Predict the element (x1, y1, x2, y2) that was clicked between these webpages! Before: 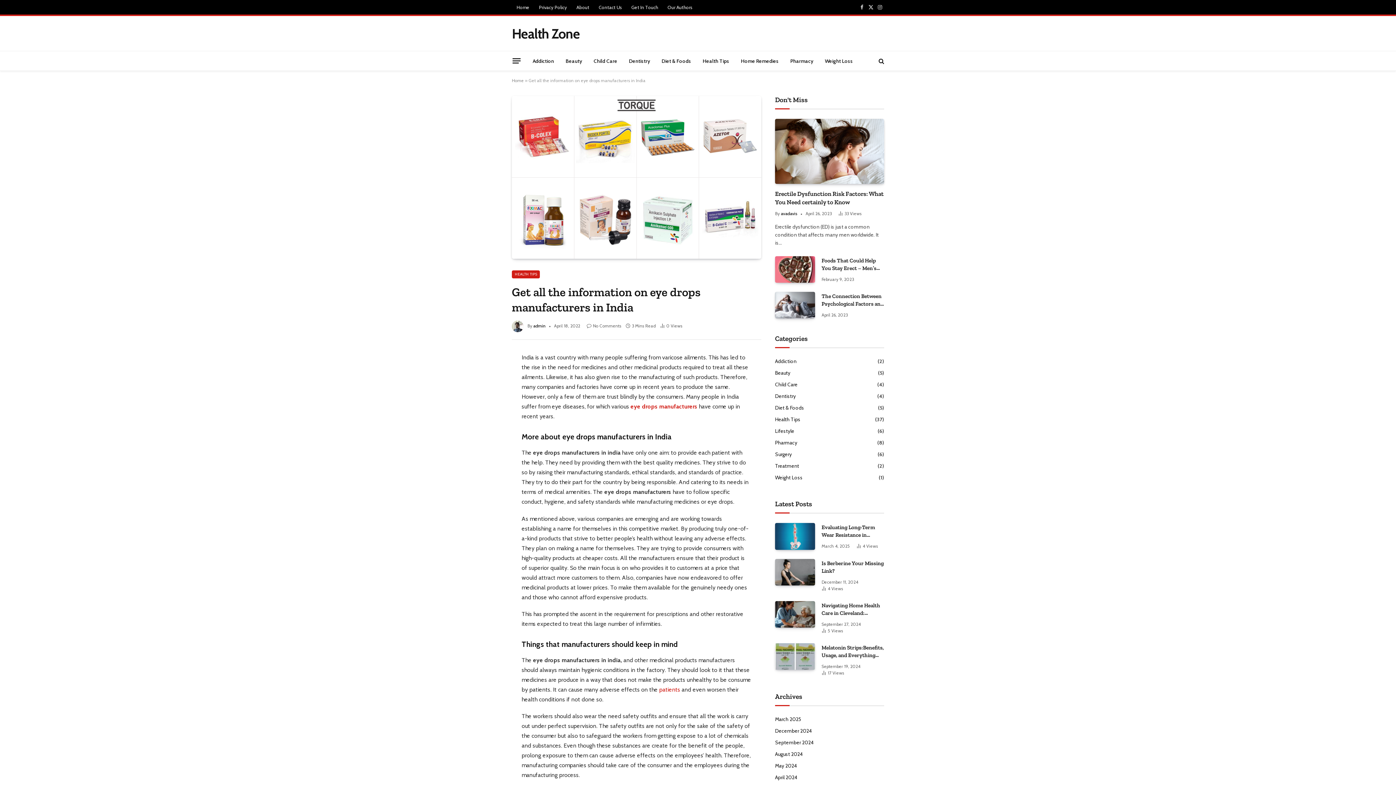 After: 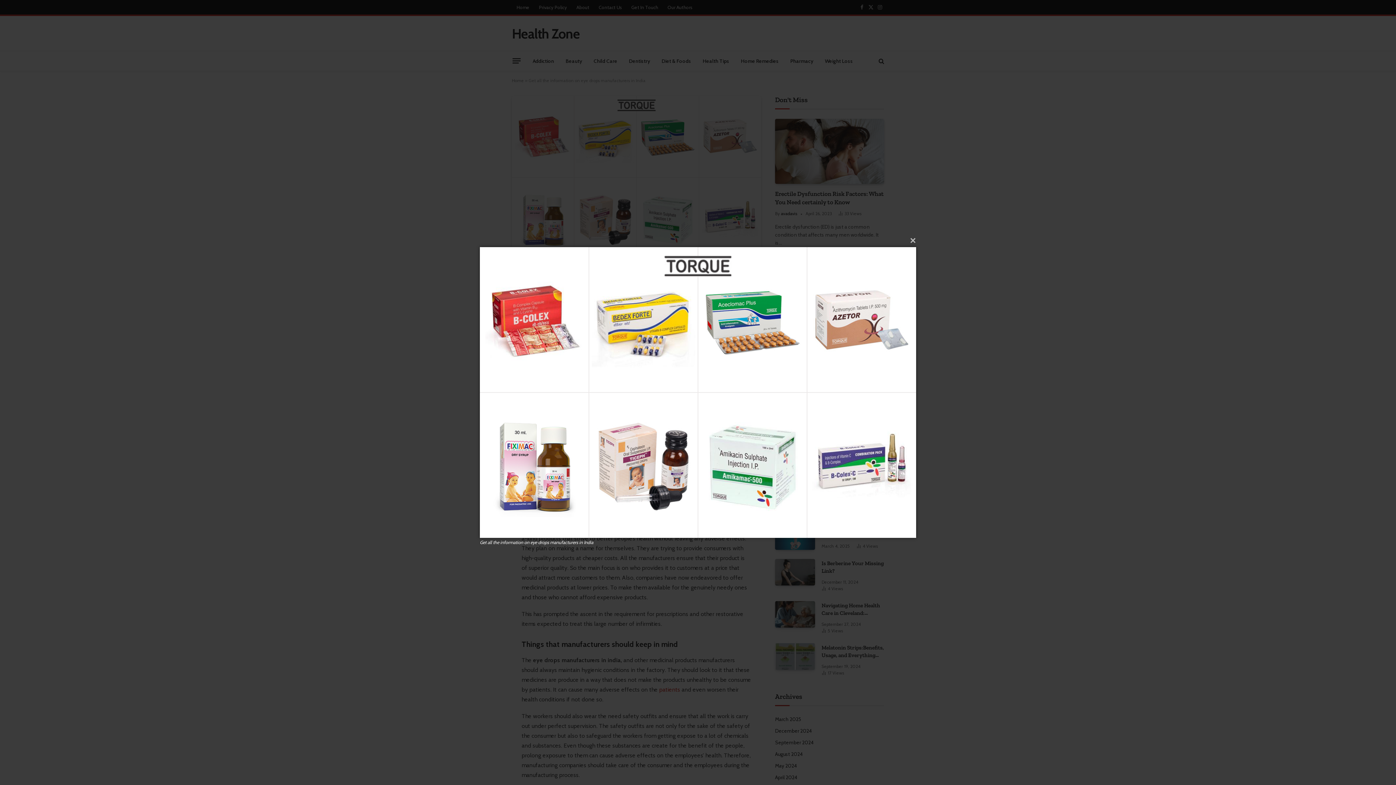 Action: bbox: (512, 96, 761, 259)